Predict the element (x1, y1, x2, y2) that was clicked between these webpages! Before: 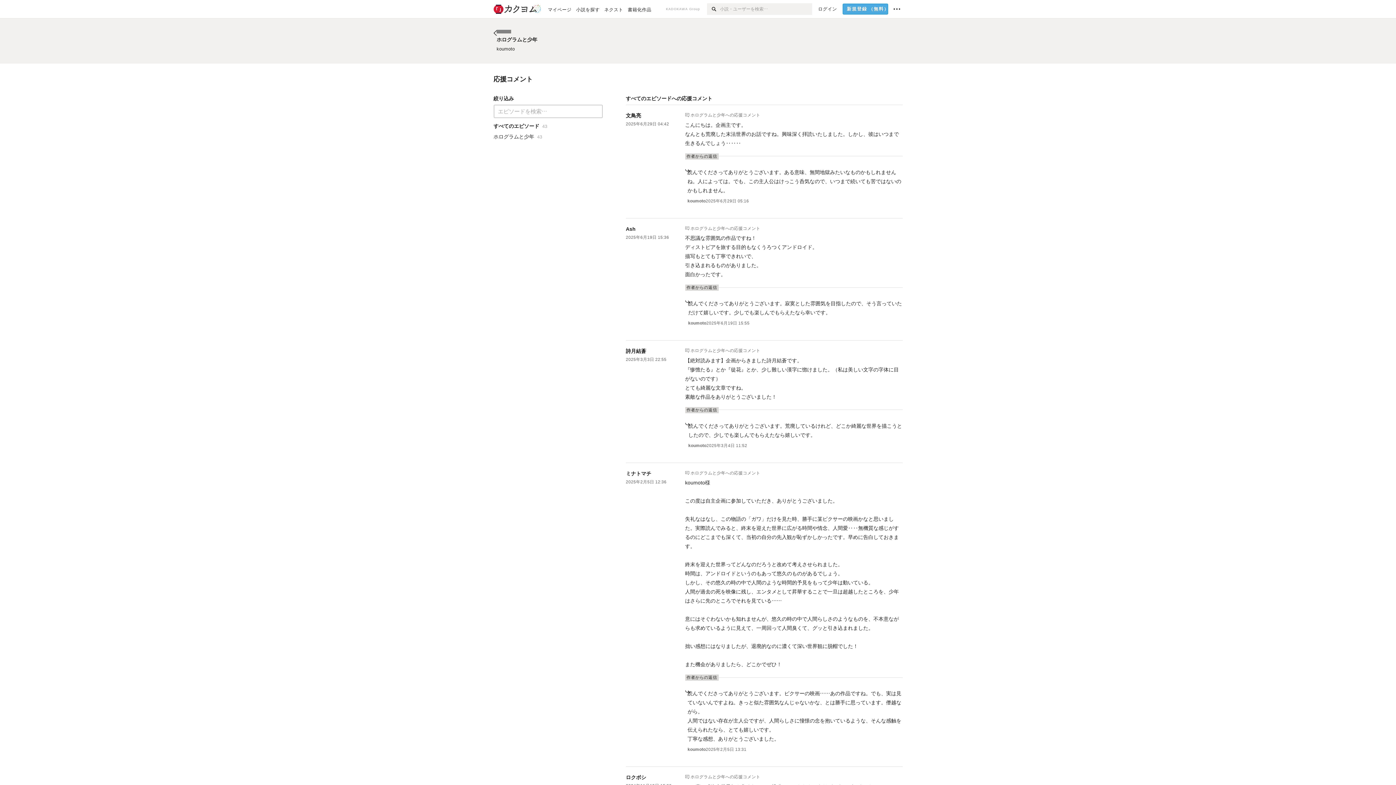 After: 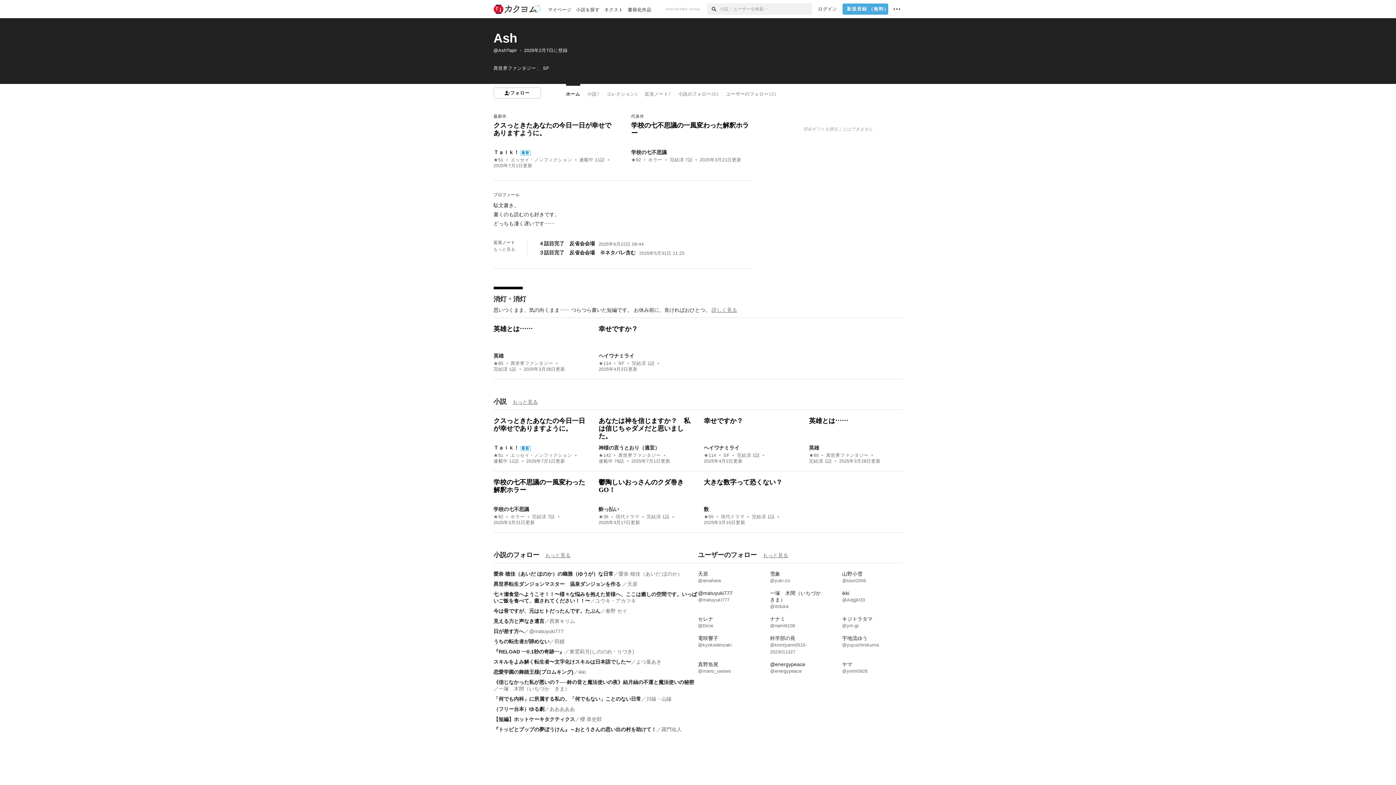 Action: bbox: (626, 226, 635, 231) label: Ash